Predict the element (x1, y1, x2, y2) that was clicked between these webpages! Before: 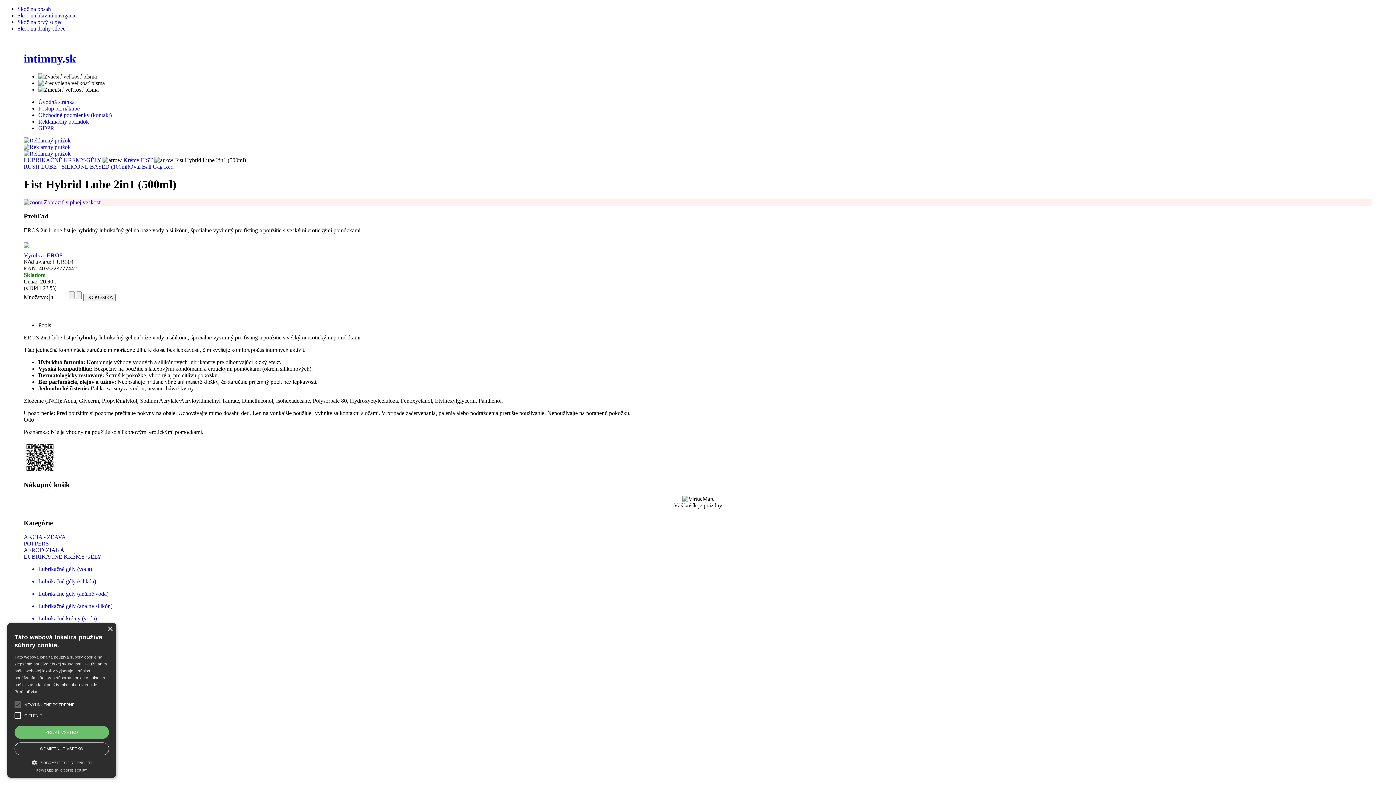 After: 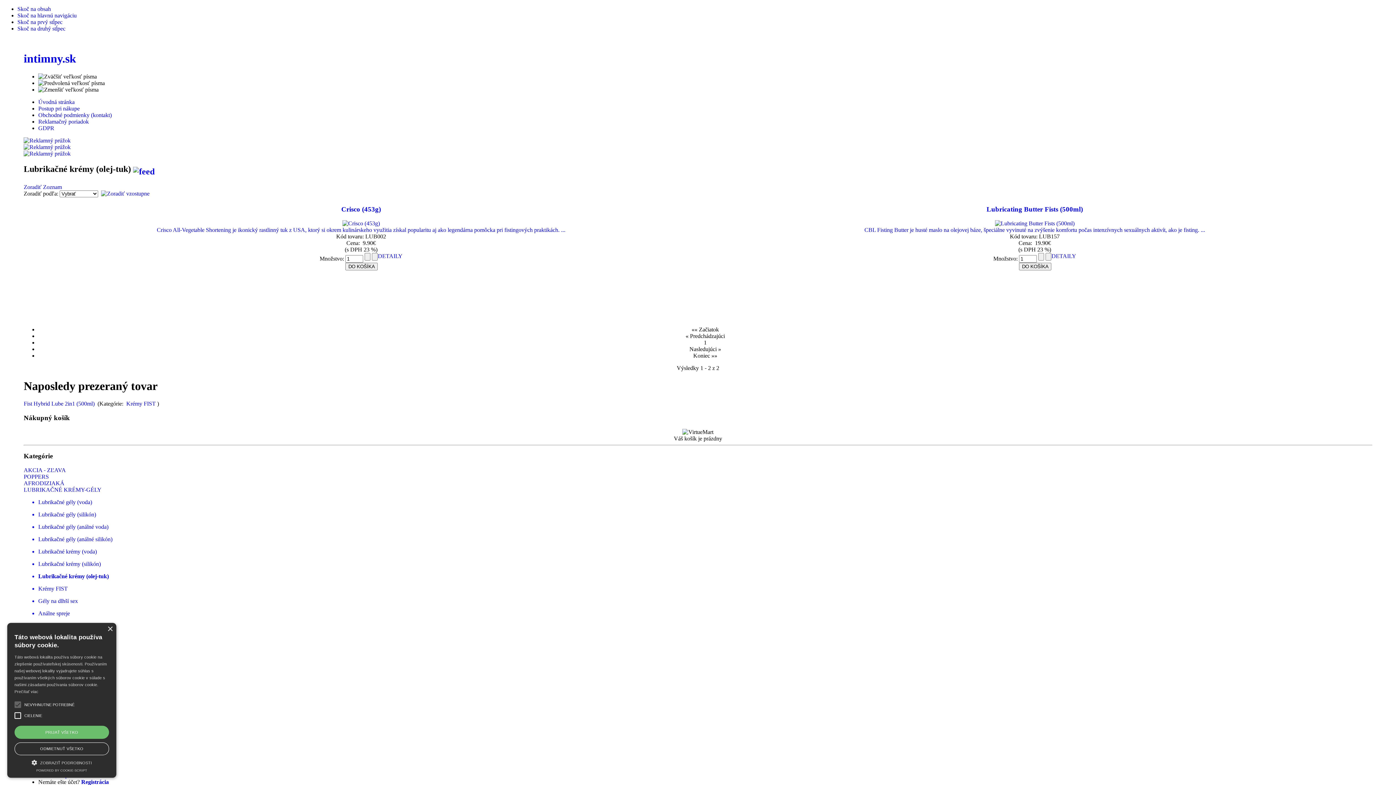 Action: bbox: (23, 640, 1372, 646) label: Lubrikačné krémy (olej-tuk)